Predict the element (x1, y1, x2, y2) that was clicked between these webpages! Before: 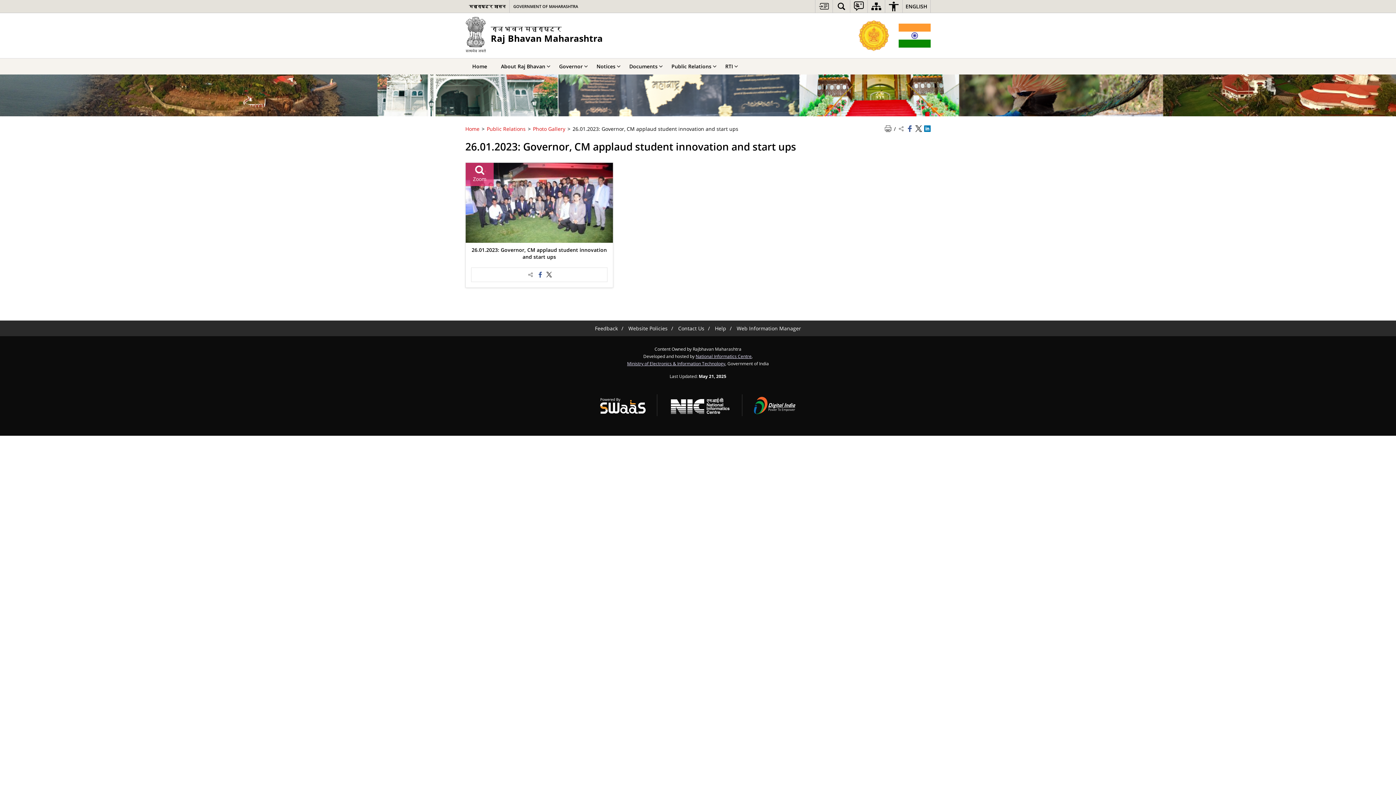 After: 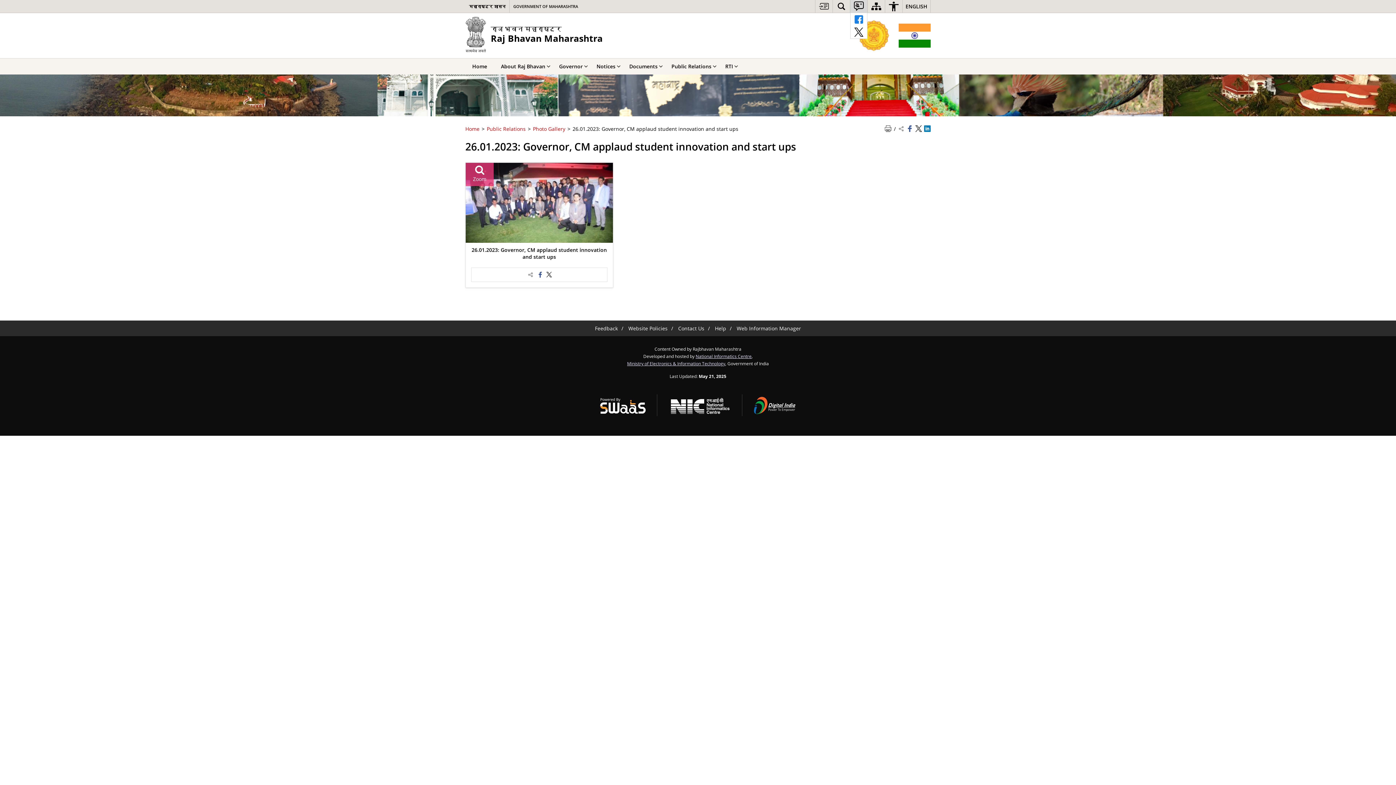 Action: label: Social Media Links bbox: (850, 0, 867, 12)